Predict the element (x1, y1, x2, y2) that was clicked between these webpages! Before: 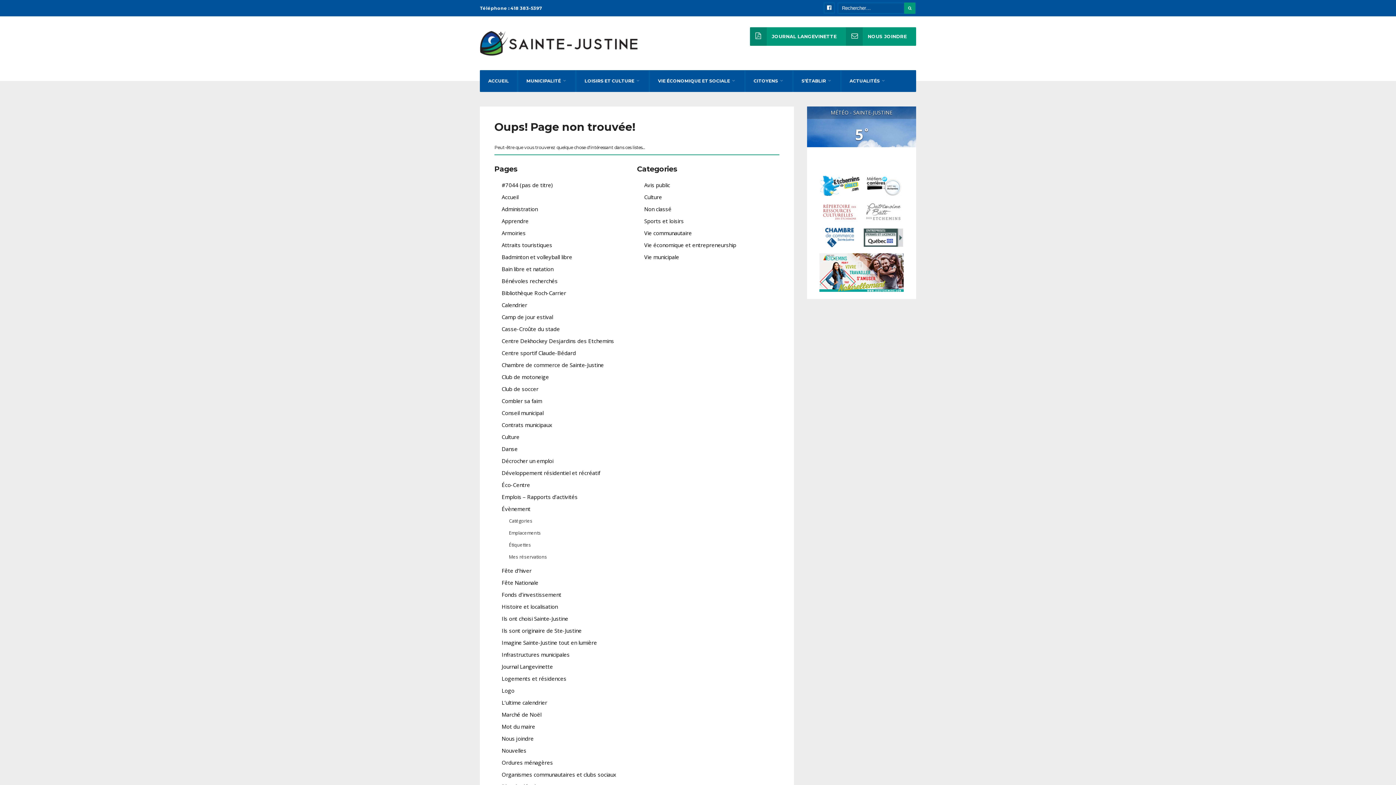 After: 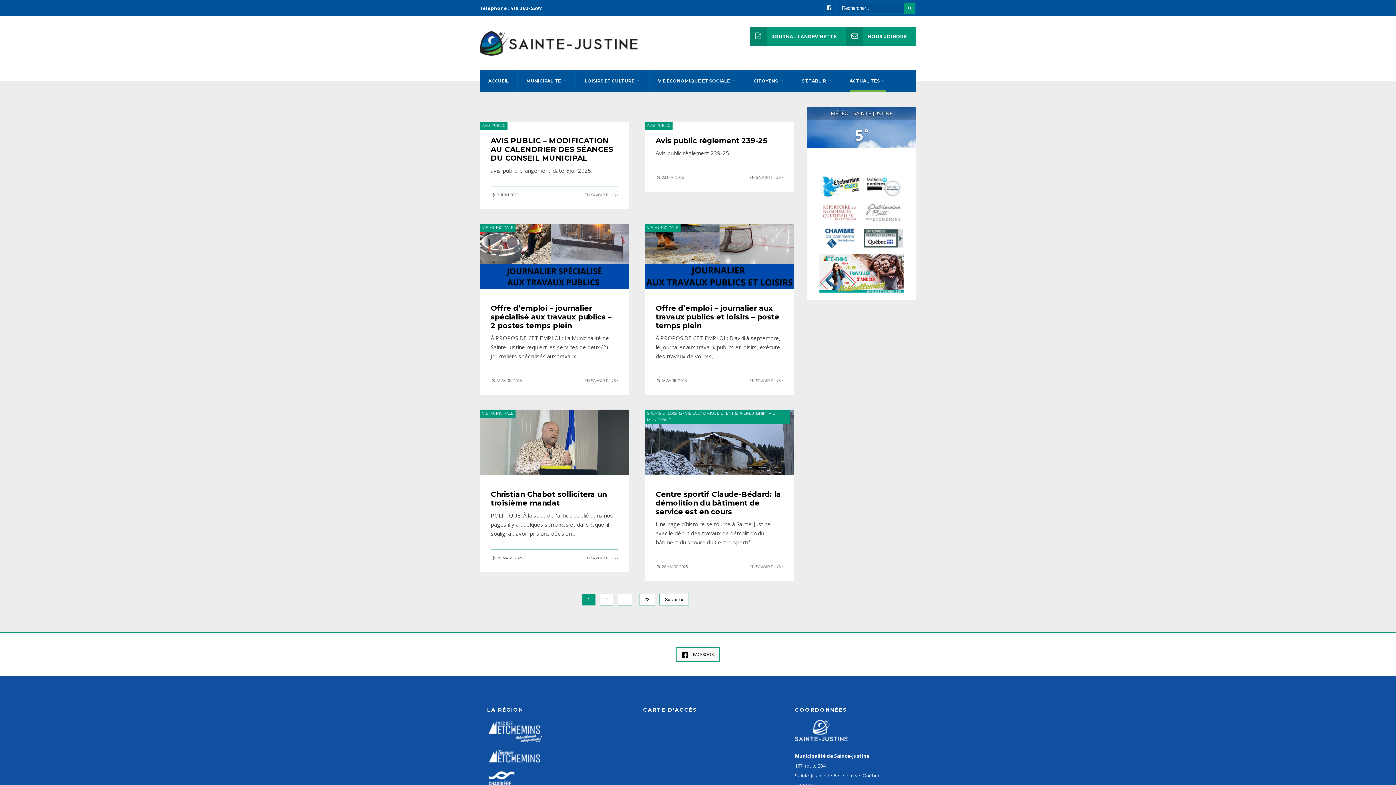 Action: bbox: (501, 747, 526, 754) label: Nouvelles